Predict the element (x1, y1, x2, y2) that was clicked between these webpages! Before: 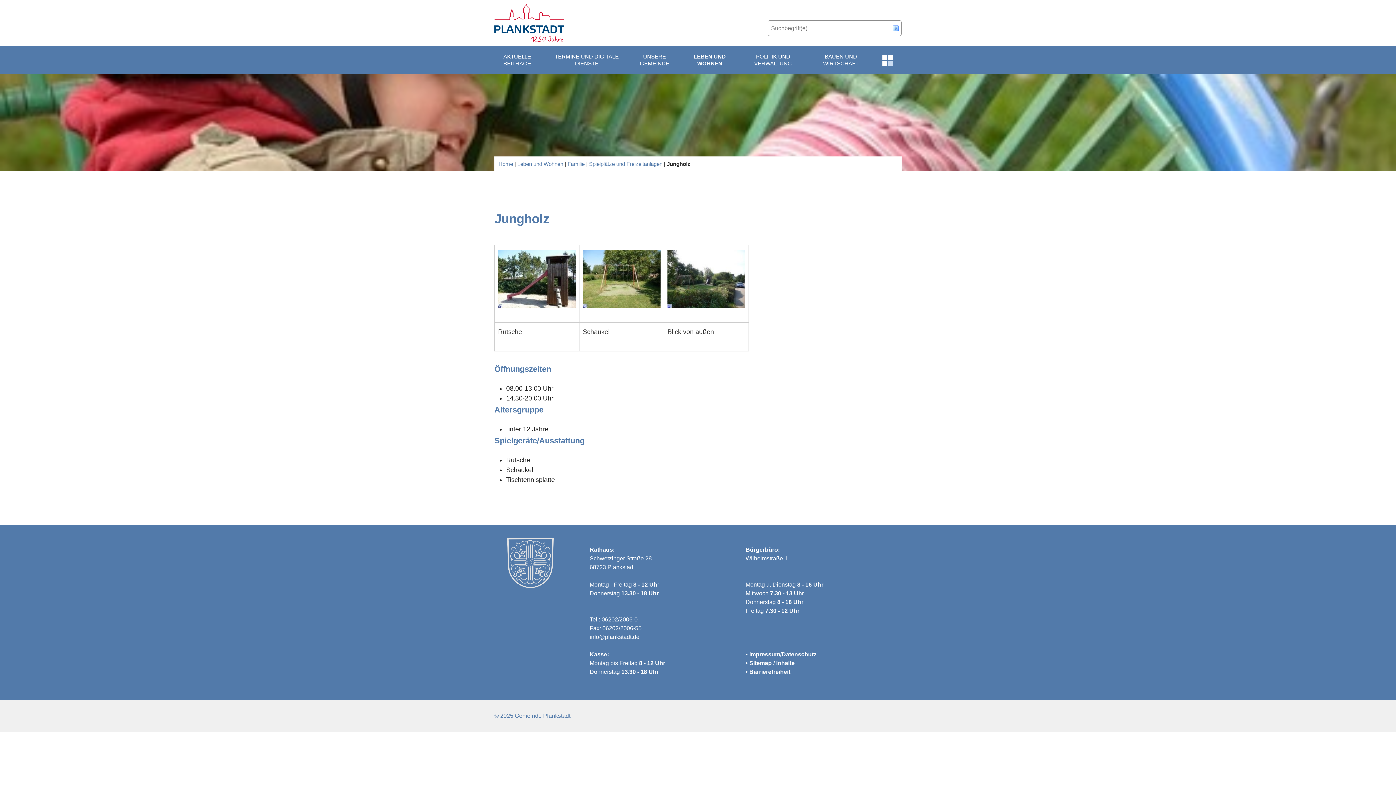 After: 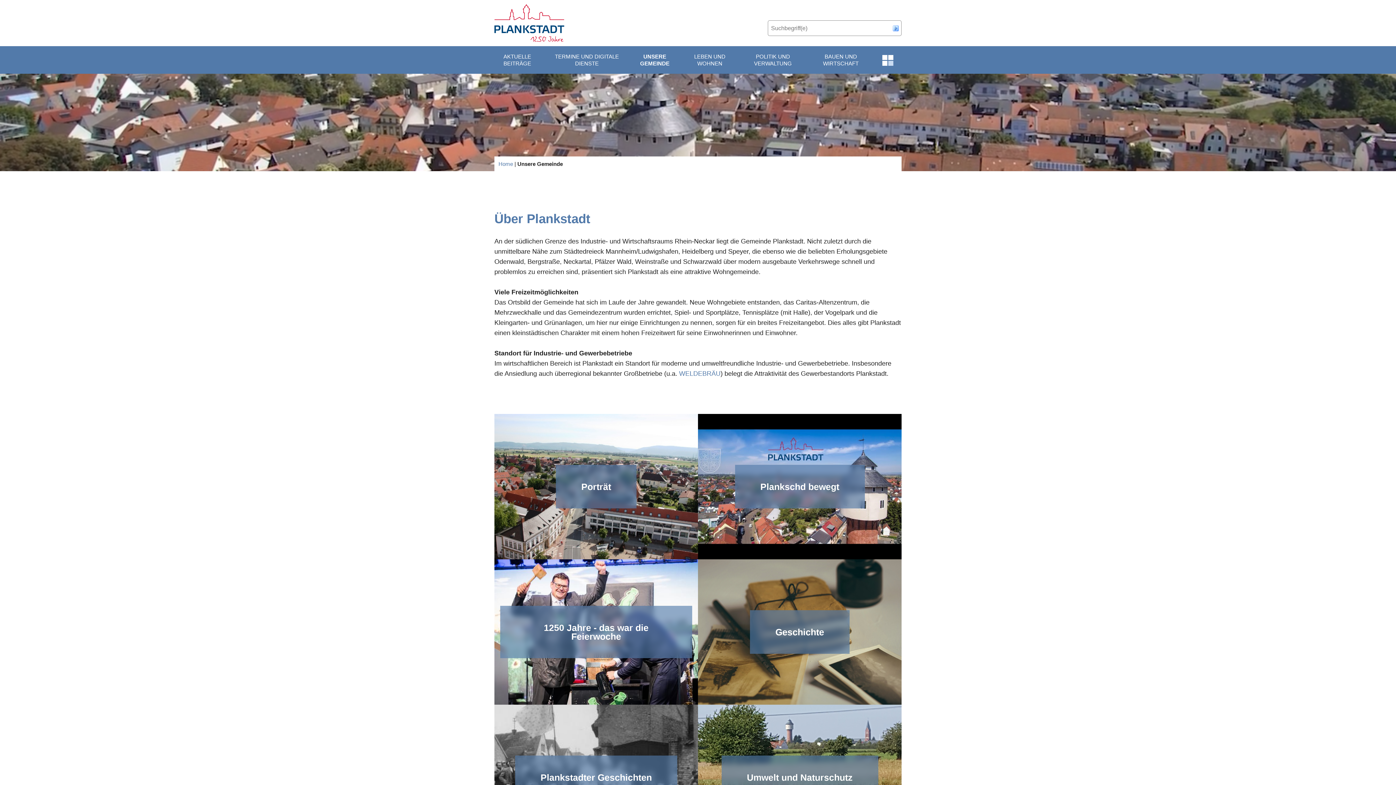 Action: bbox: (628, 46, 681, 73) label: UNSERE GEMEINDE